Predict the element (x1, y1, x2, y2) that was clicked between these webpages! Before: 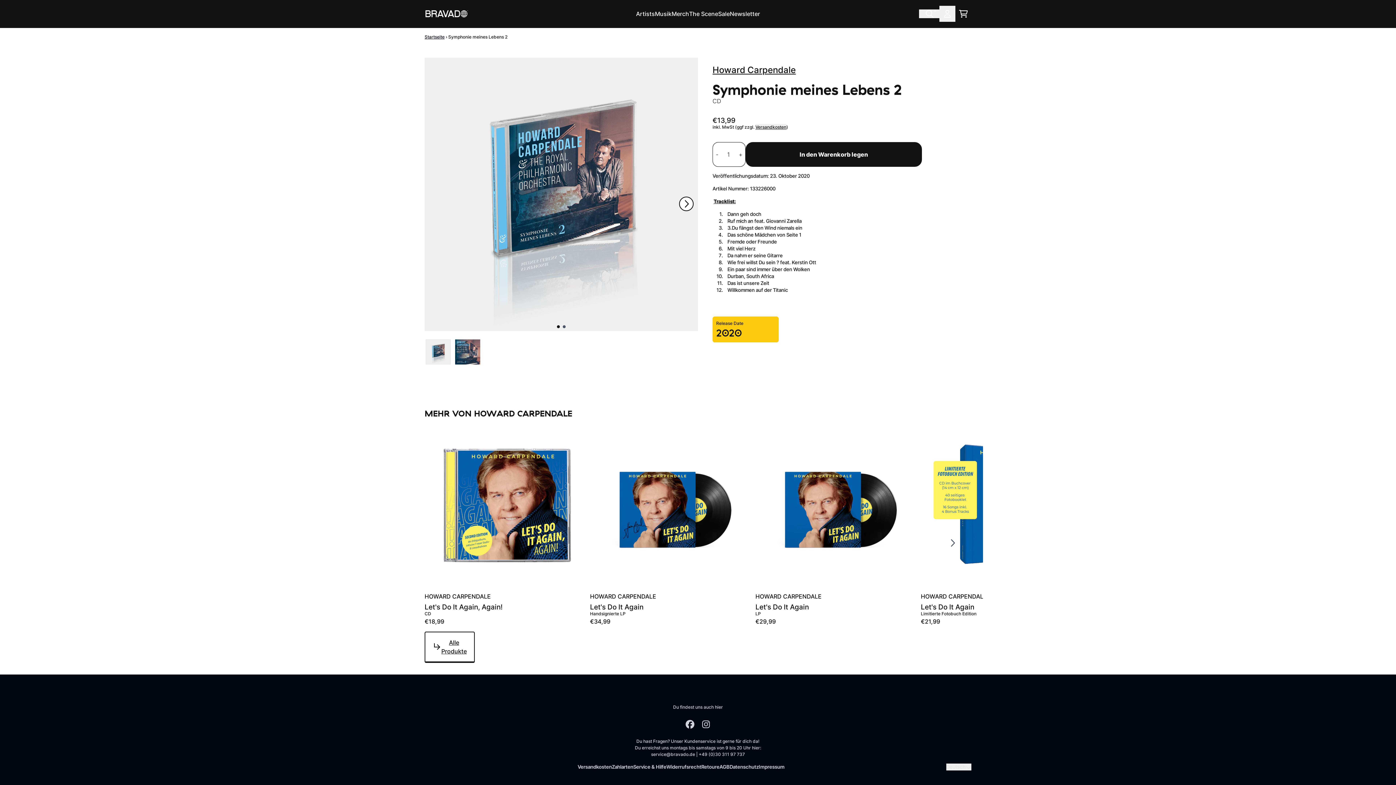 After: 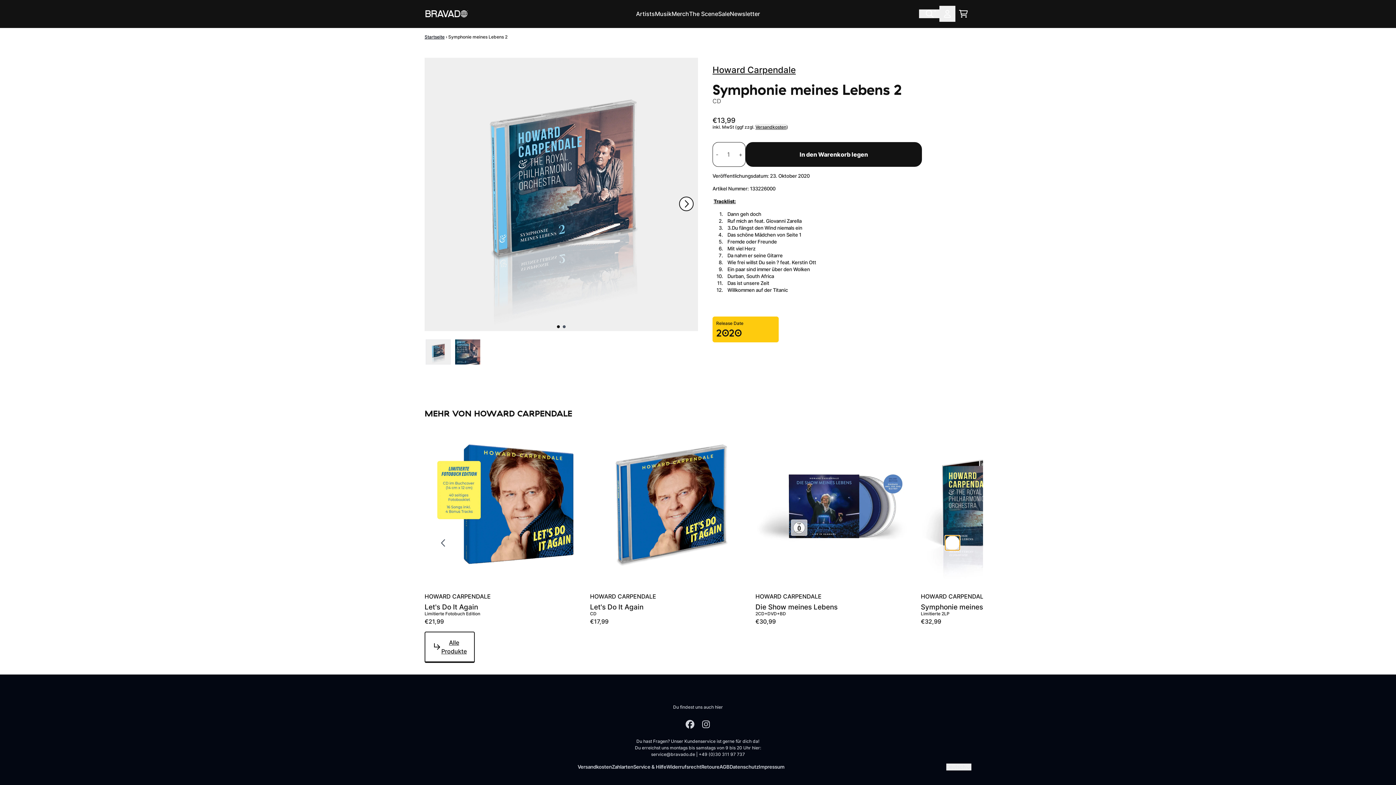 Action: label: Scroll right bbox: (945, 536, 960, 550)